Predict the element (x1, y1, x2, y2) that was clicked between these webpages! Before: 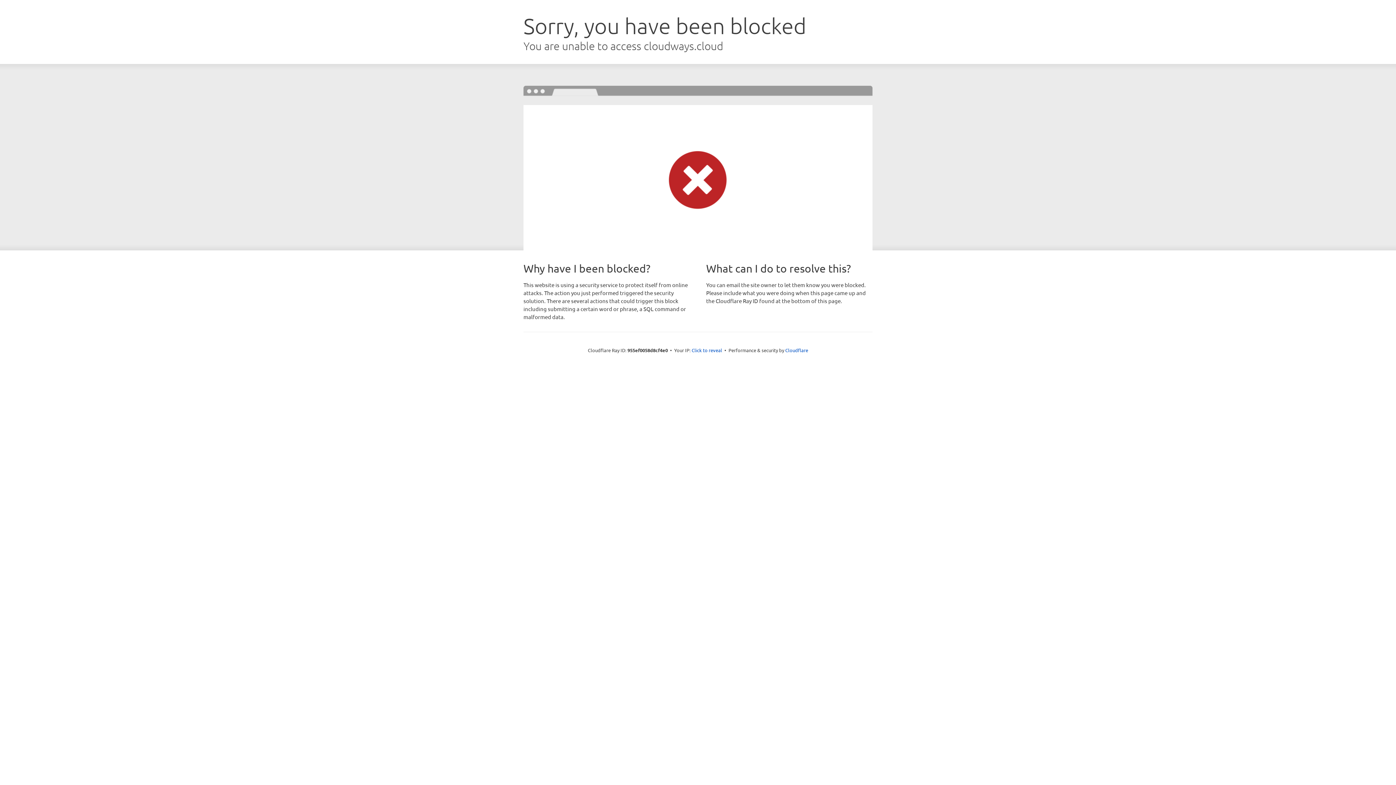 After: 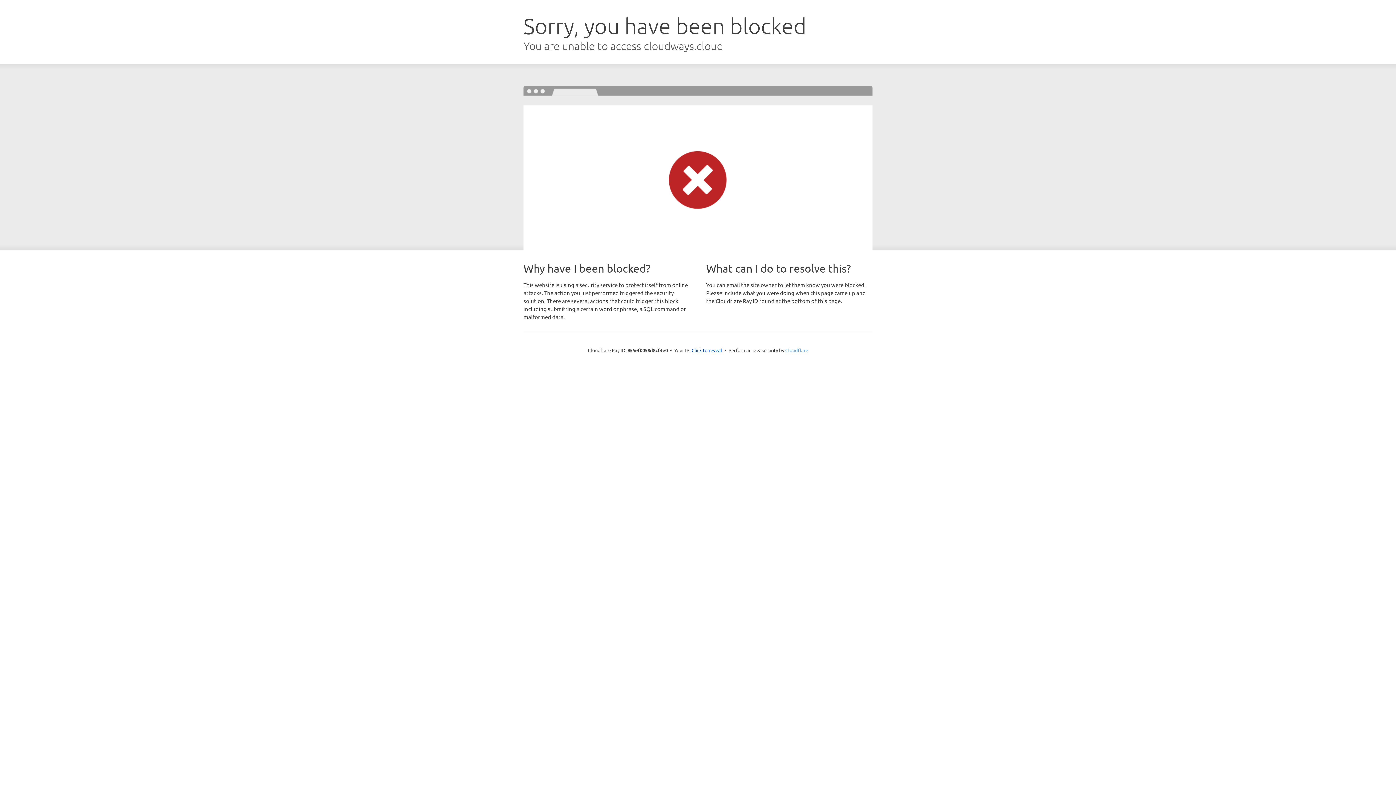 Action: label: Cloudflare bbox: (785, 347, 808, 353)